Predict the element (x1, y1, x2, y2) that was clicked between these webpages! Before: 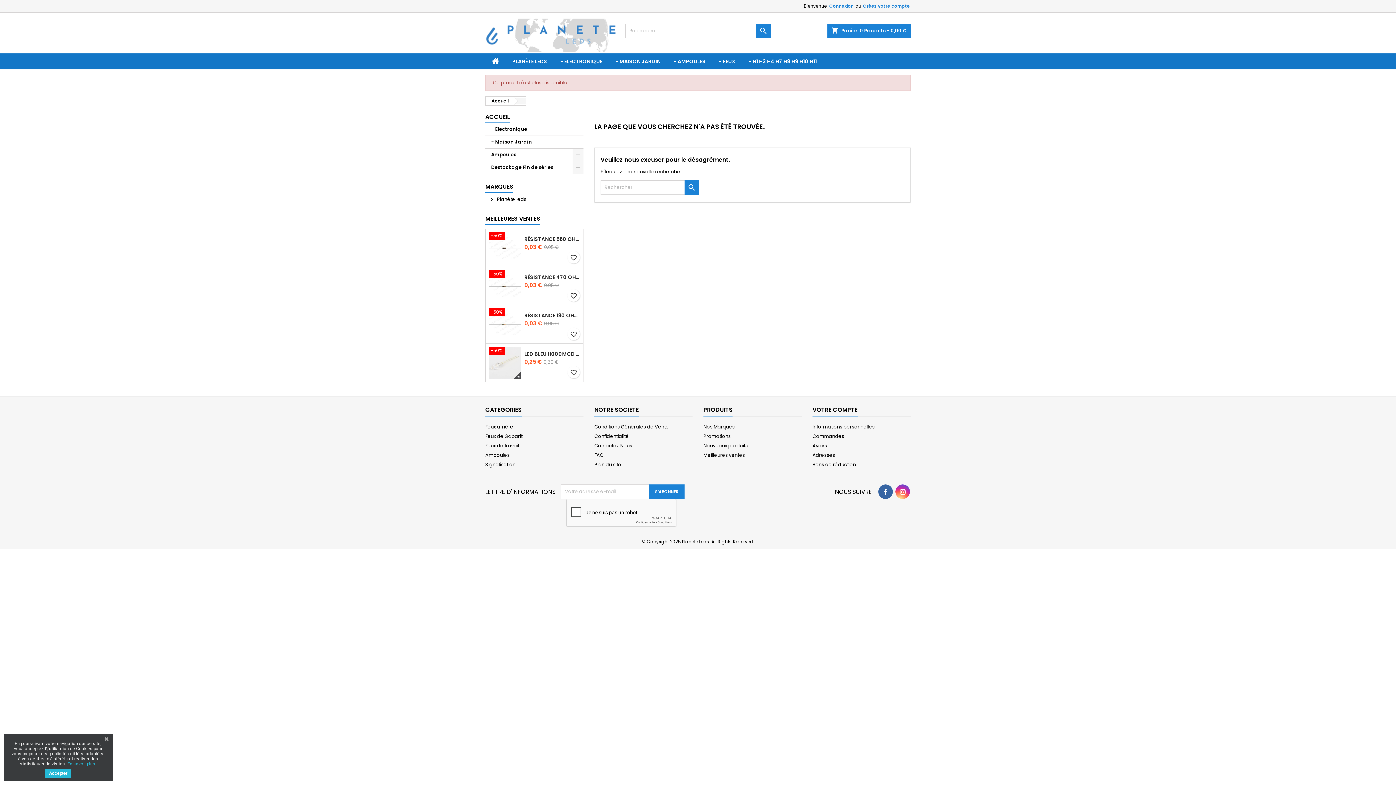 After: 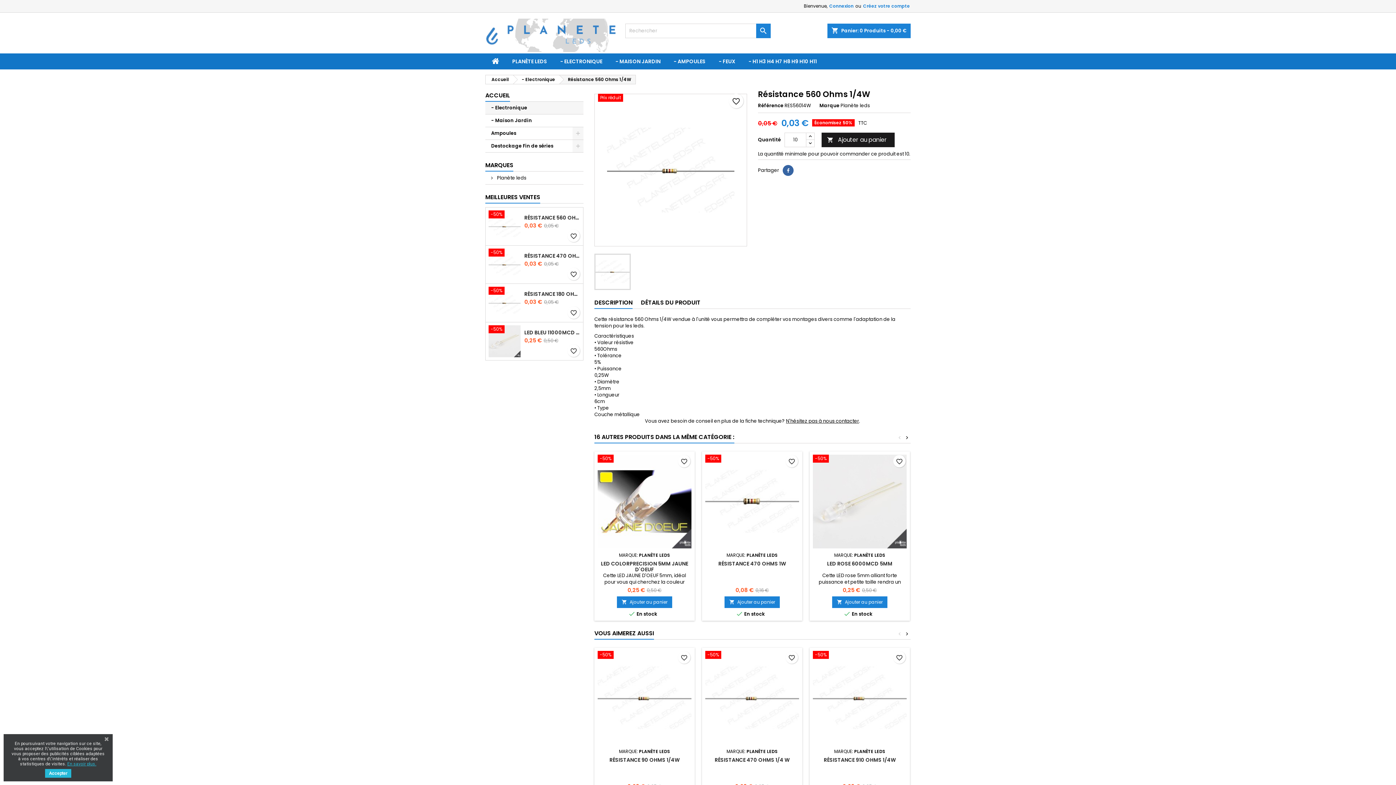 Action: label: -50% bbox: (488, 232, 520, 241)